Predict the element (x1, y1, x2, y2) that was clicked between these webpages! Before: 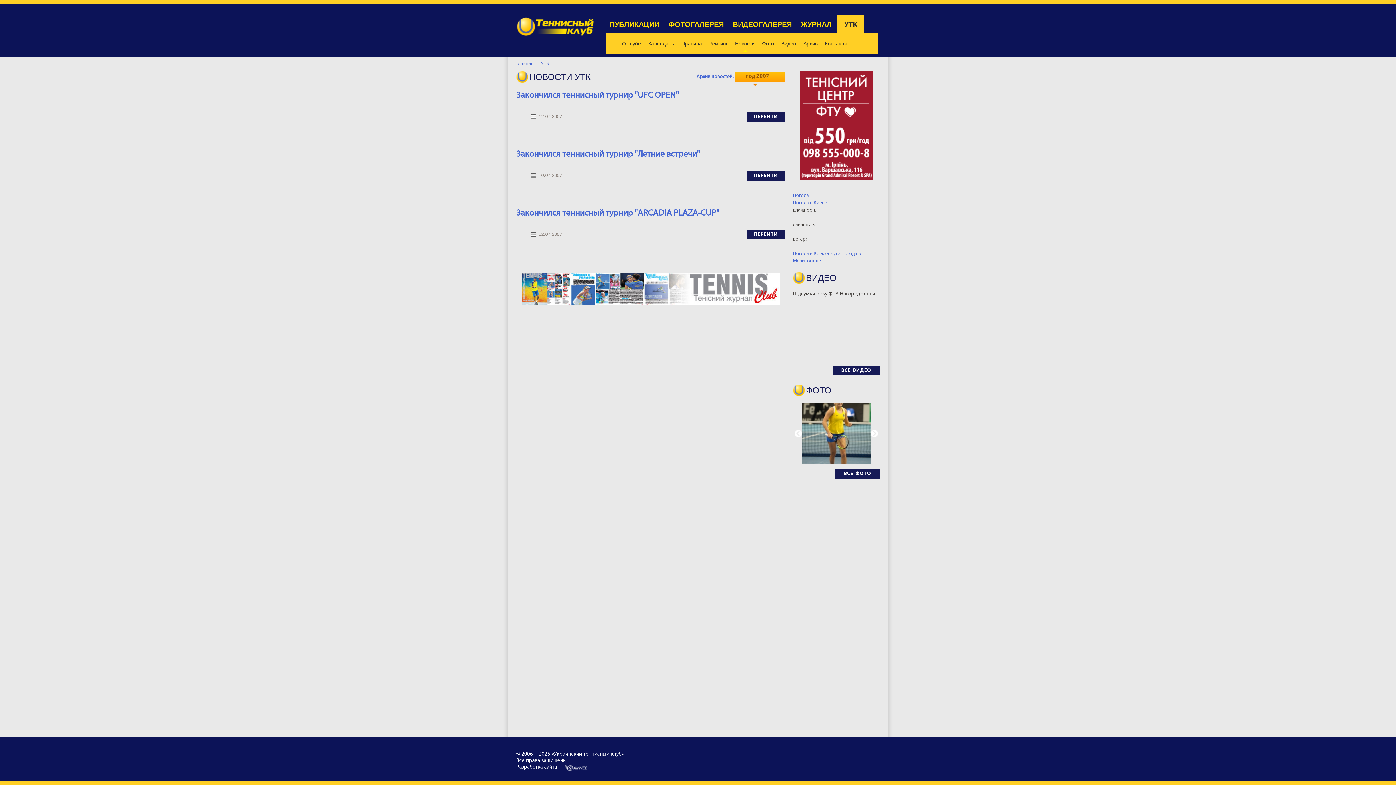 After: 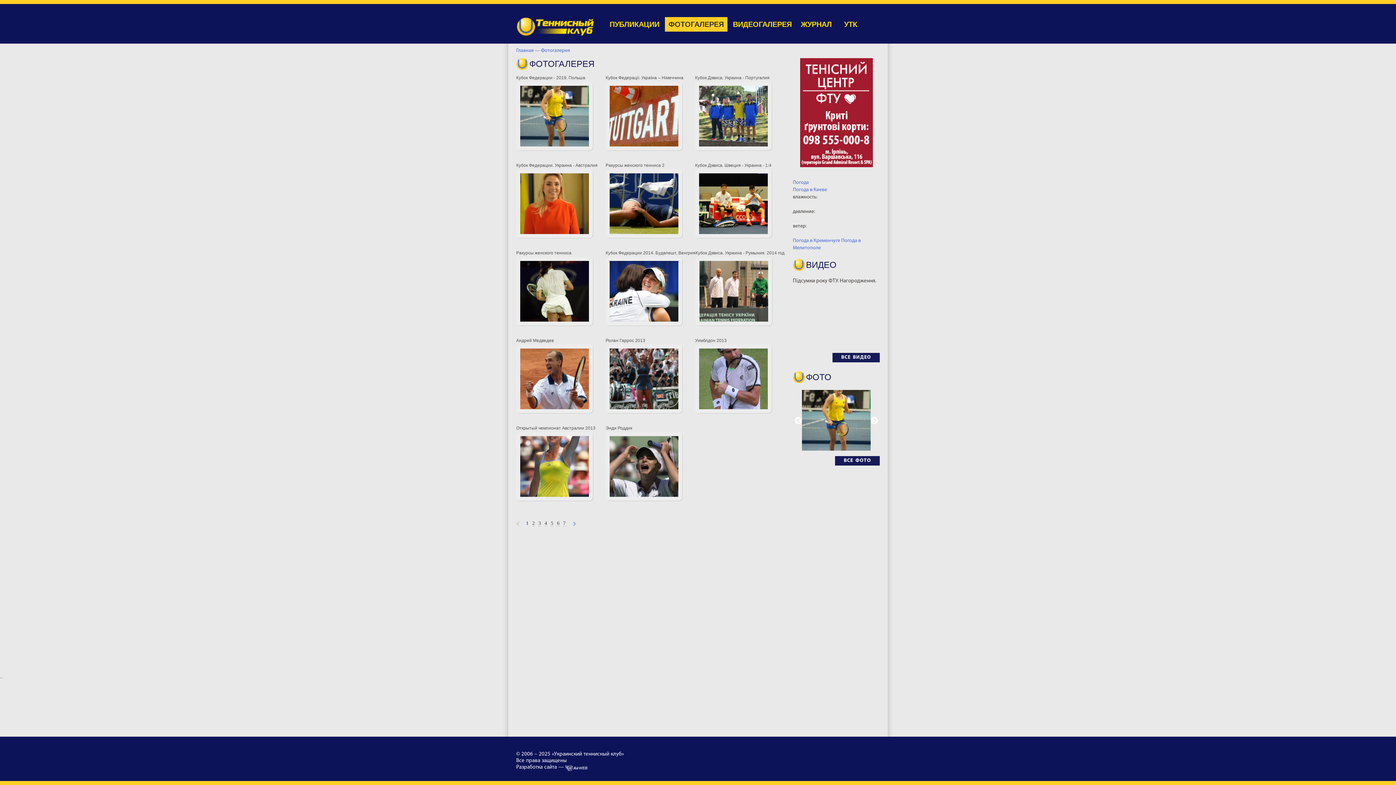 Action: label: ФОТОГАЛЕРЕЯ bbox: (665, 17, 727, 31)